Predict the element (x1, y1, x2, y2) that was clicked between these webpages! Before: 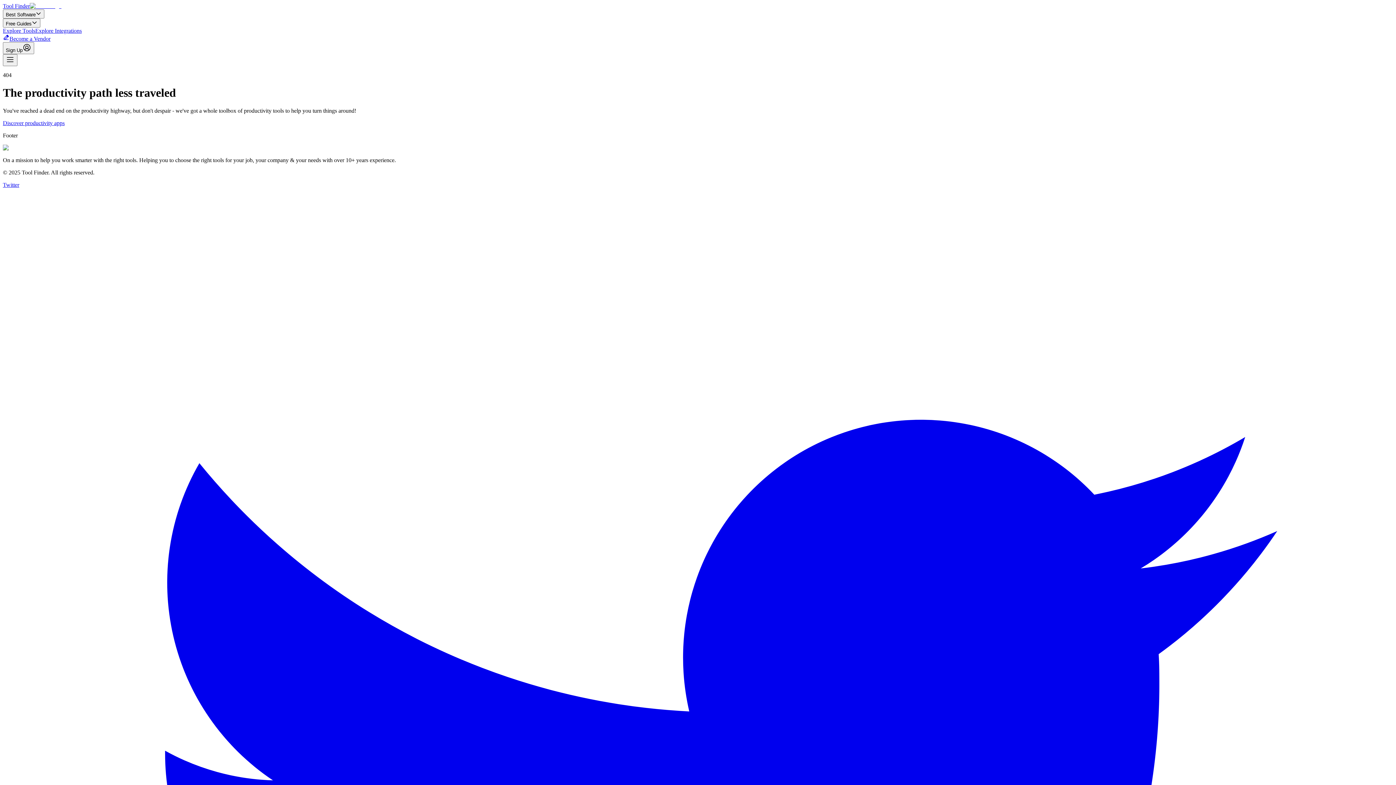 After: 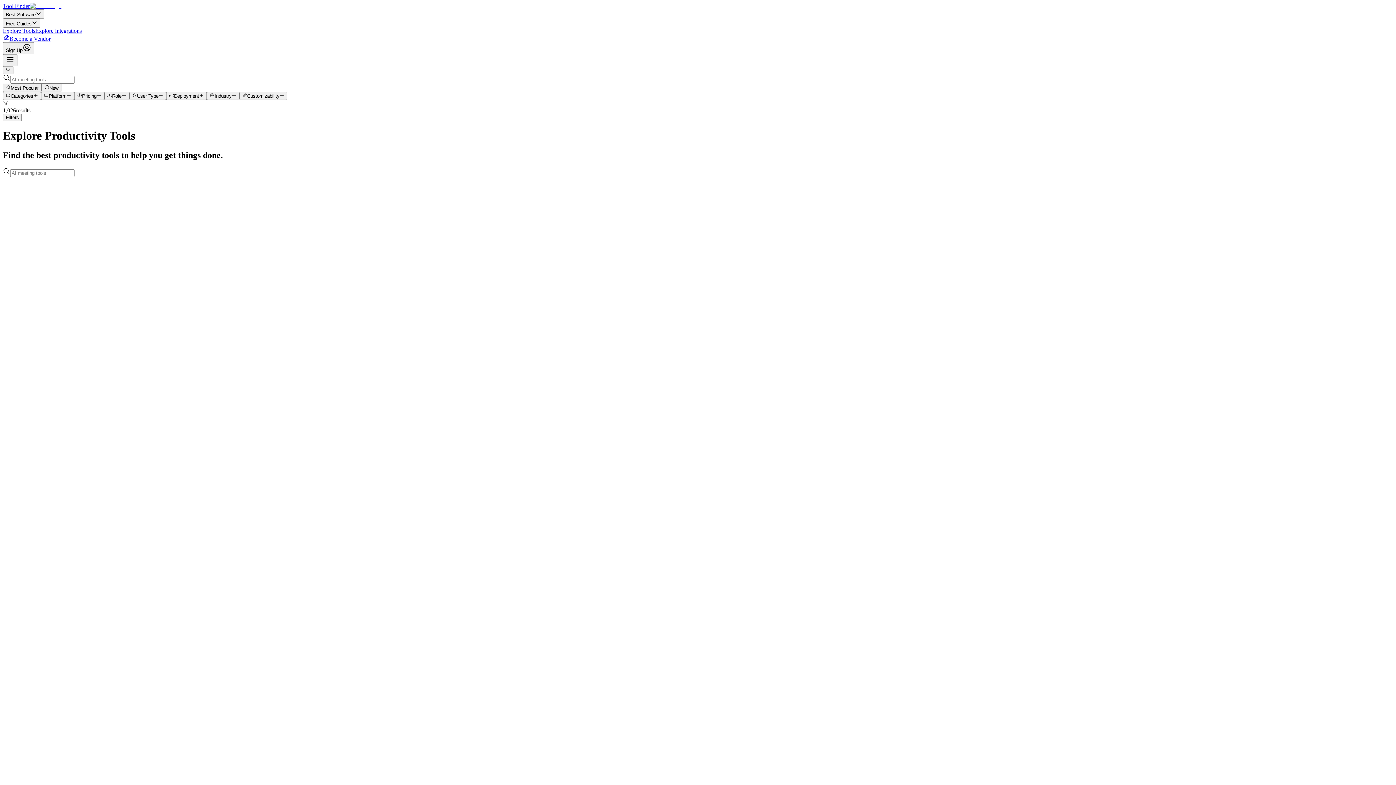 Action: bbox: (2, 27, 35, 33) label: Explore Tools